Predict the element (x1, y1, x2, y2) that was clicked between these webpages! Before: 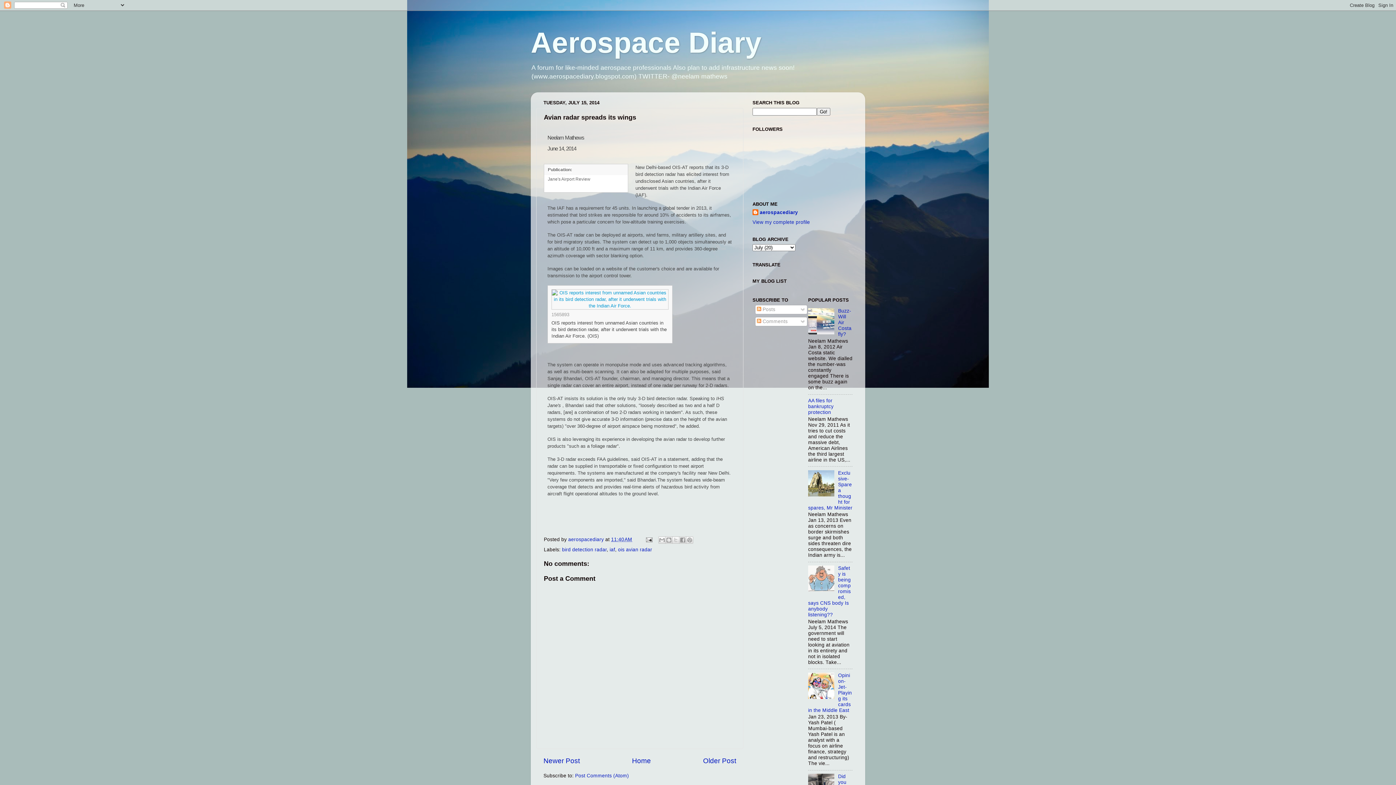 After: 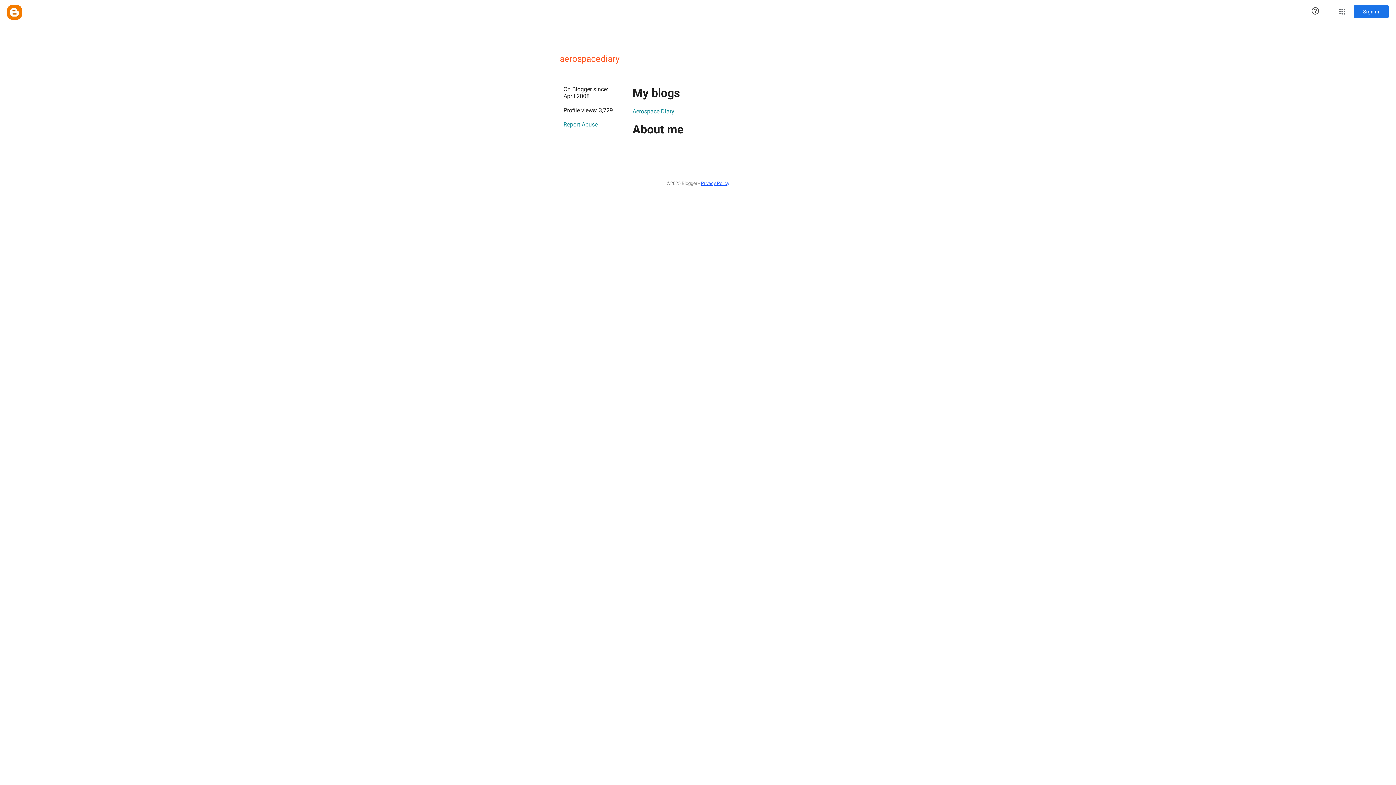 Action: bbox: (752, 219, 810, 224) label: View my complete profile